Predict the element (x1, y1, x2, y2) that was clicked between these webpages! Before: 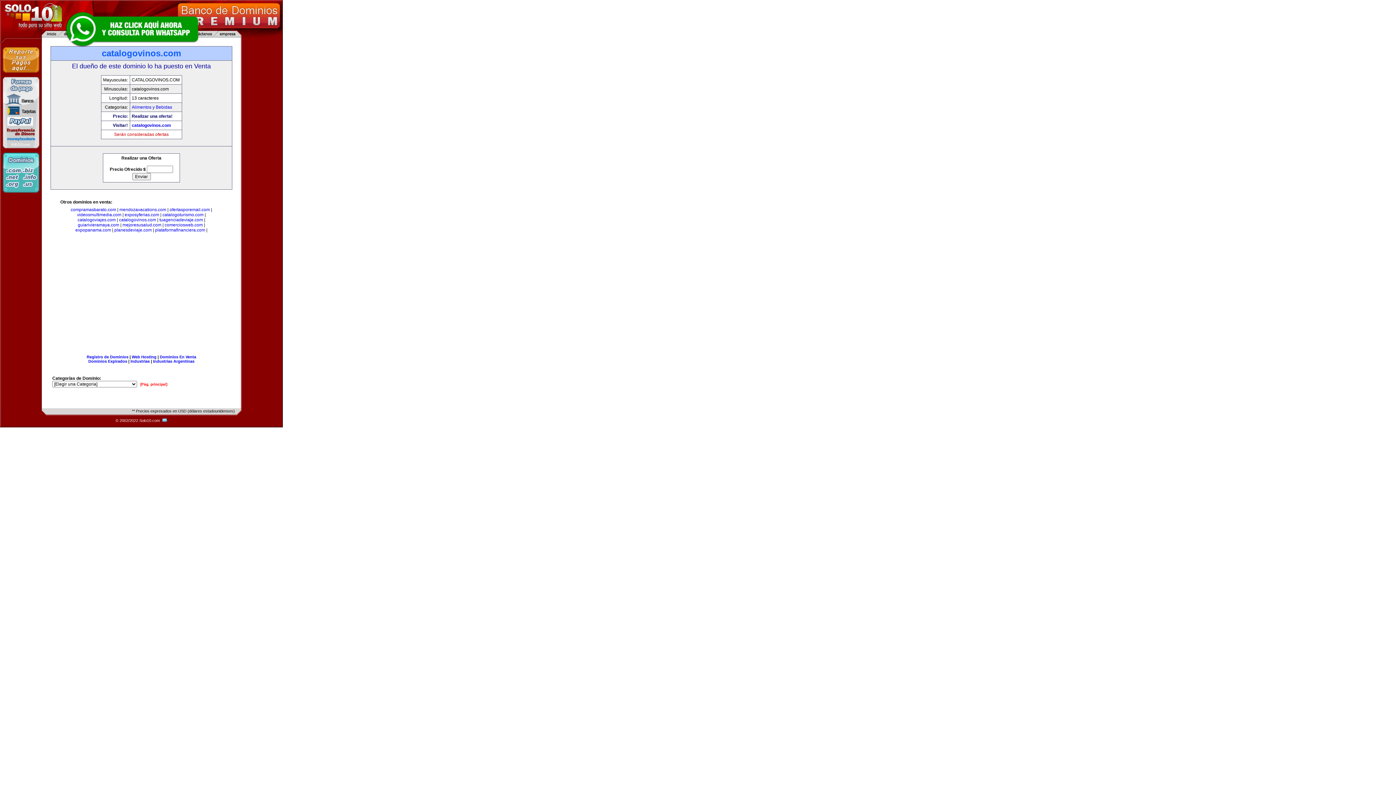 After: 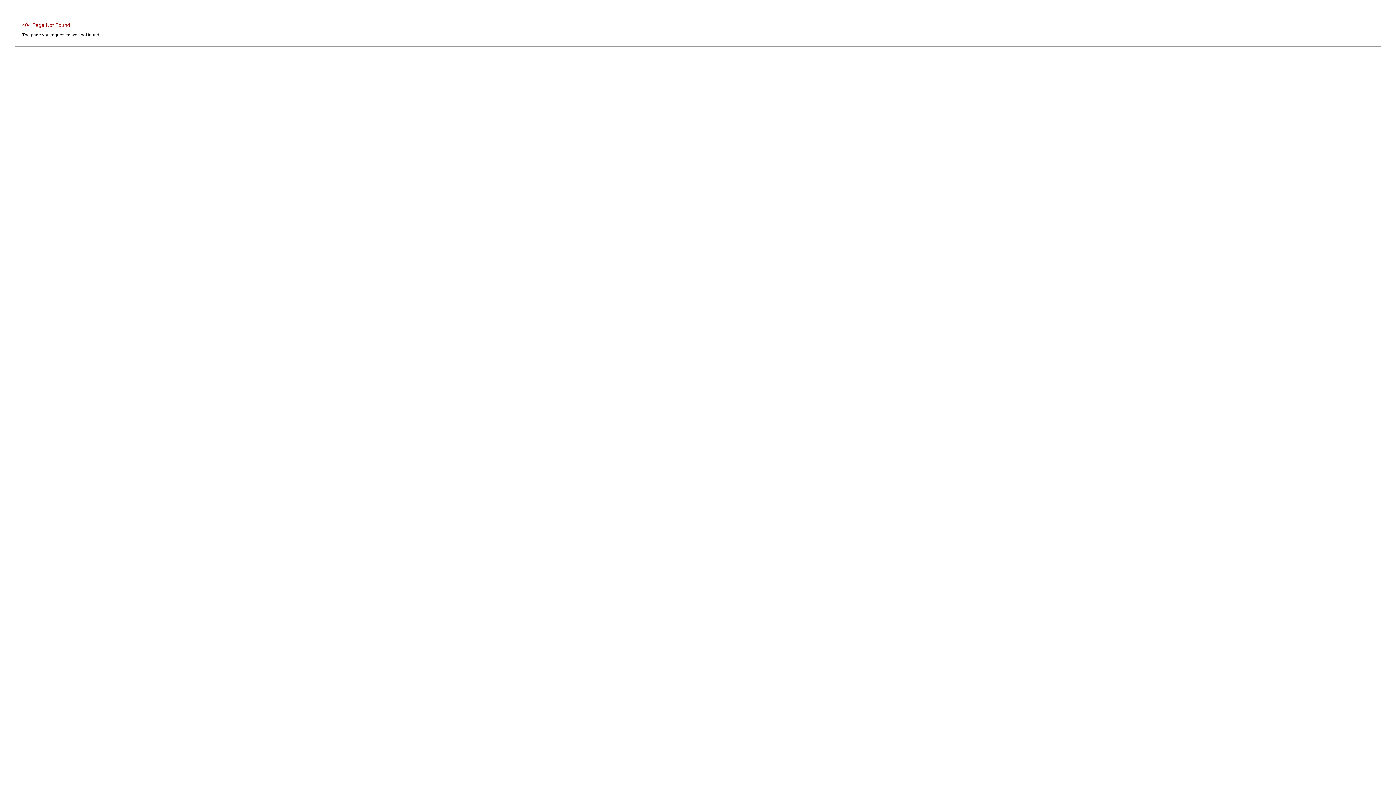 Action: bbox: (88, 359, 127, 363) label: Dominios Expirados